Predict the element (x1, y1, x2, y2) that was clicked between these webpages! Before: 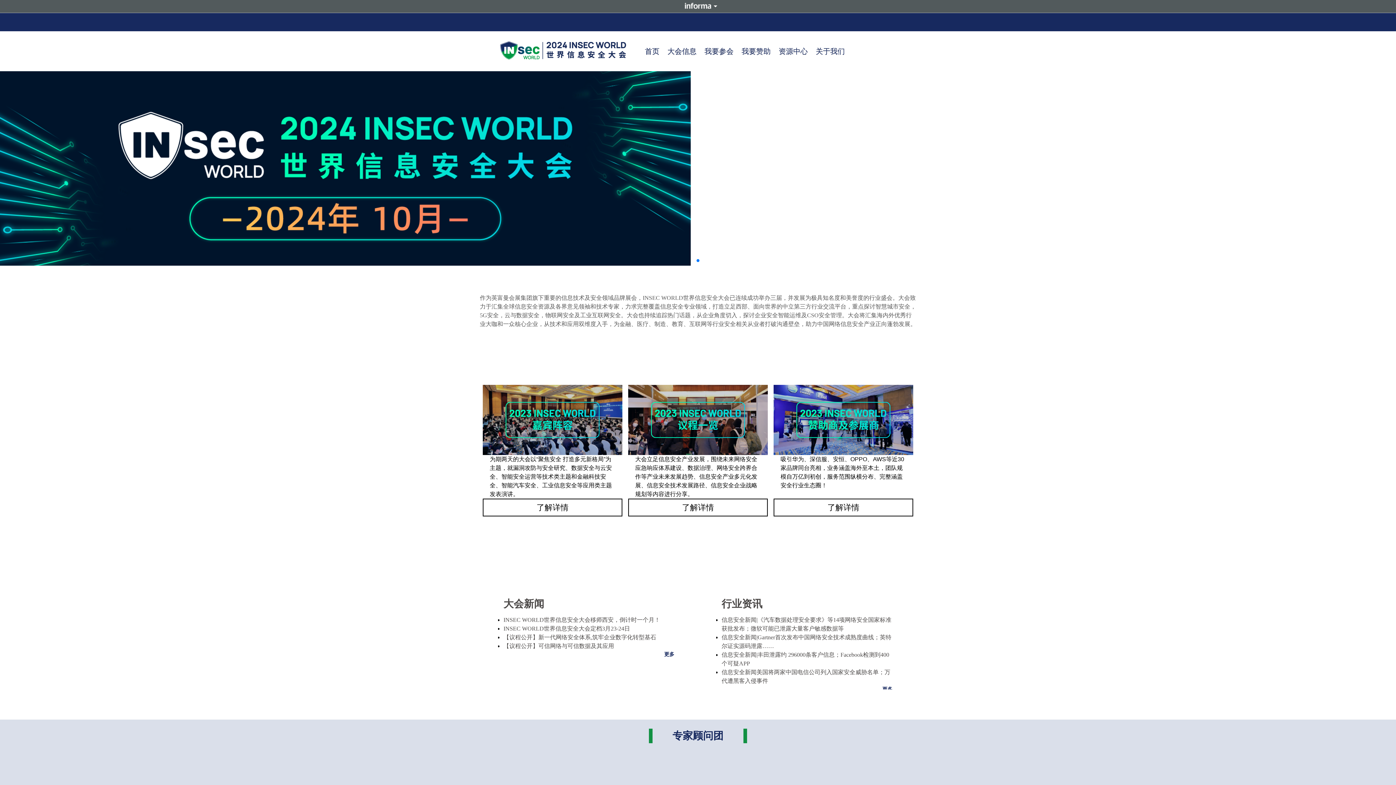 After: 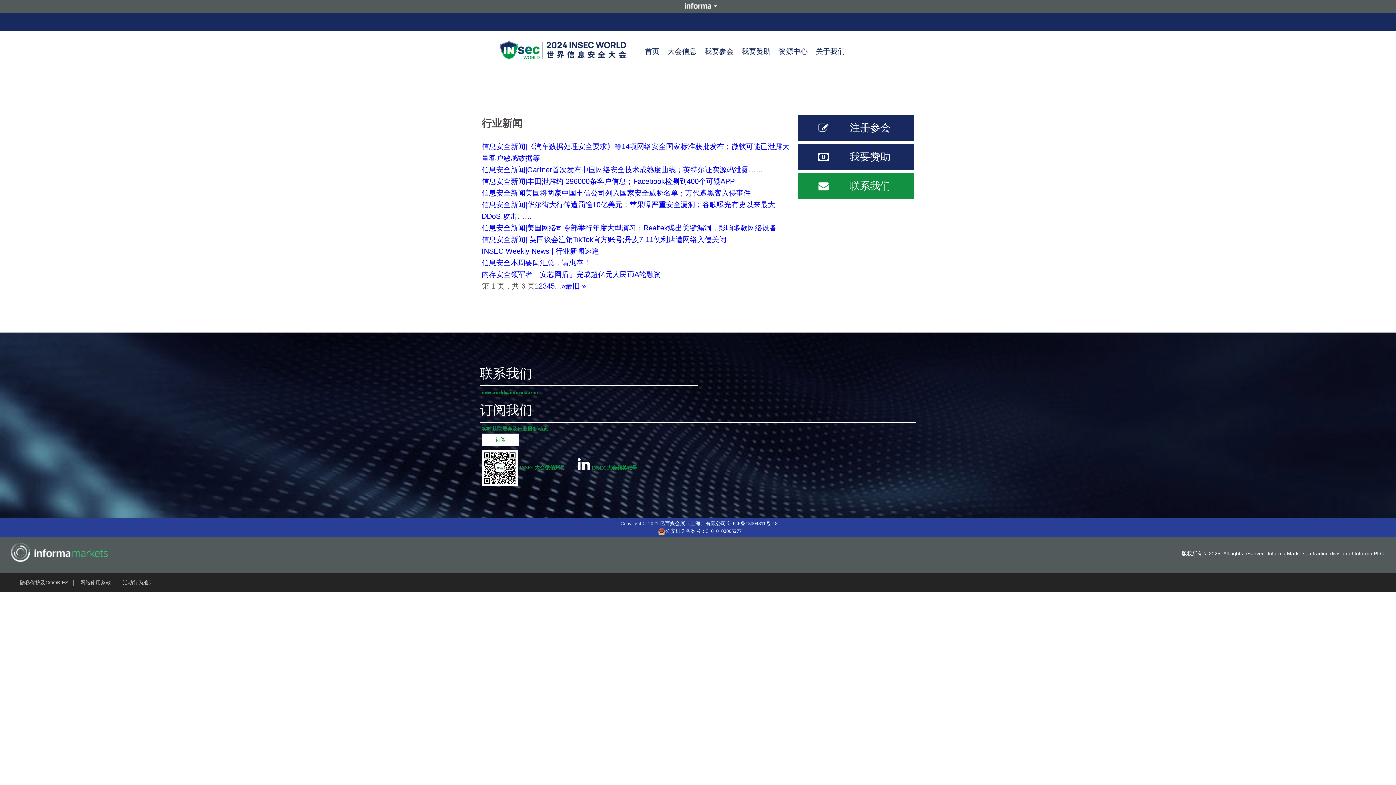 Action: label: 更多 bbox: (882, 685, 892, 693)